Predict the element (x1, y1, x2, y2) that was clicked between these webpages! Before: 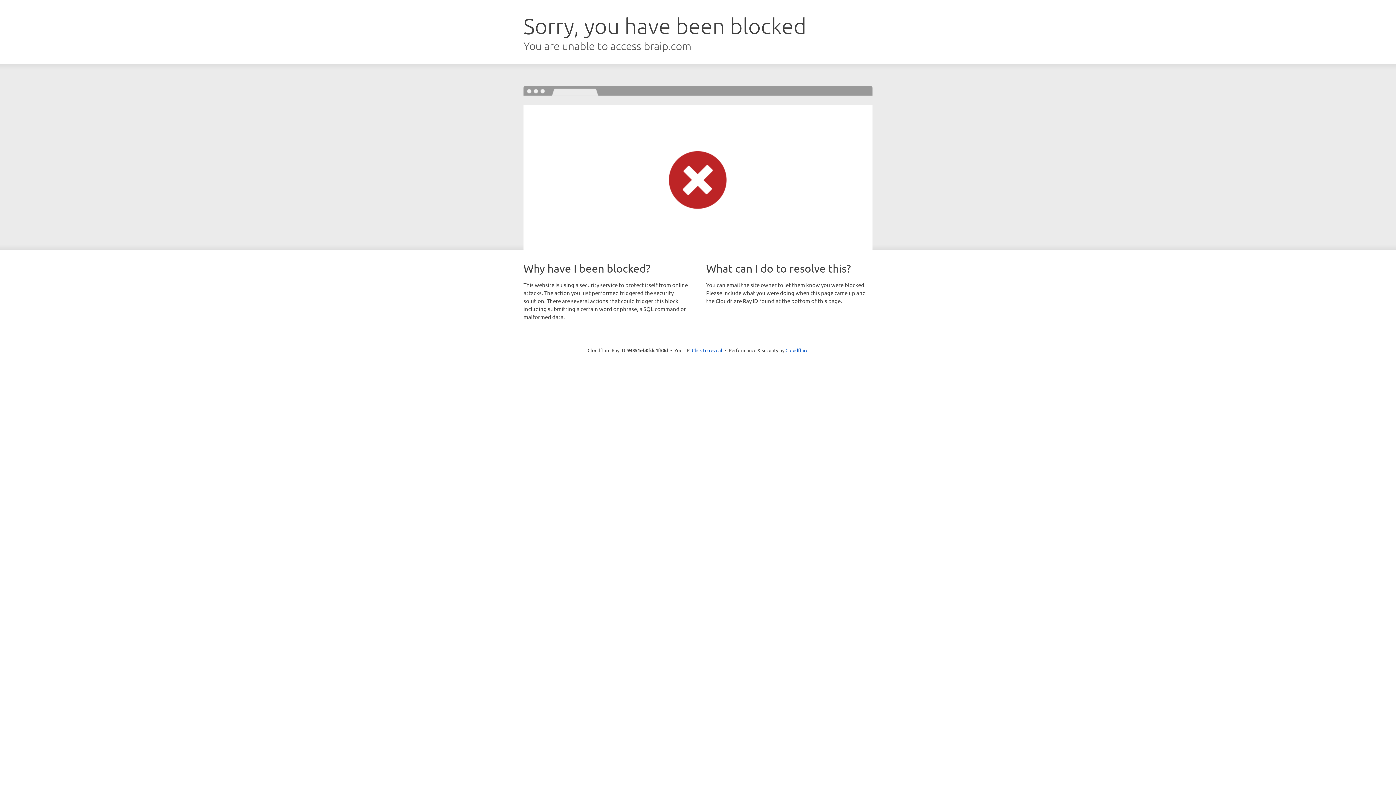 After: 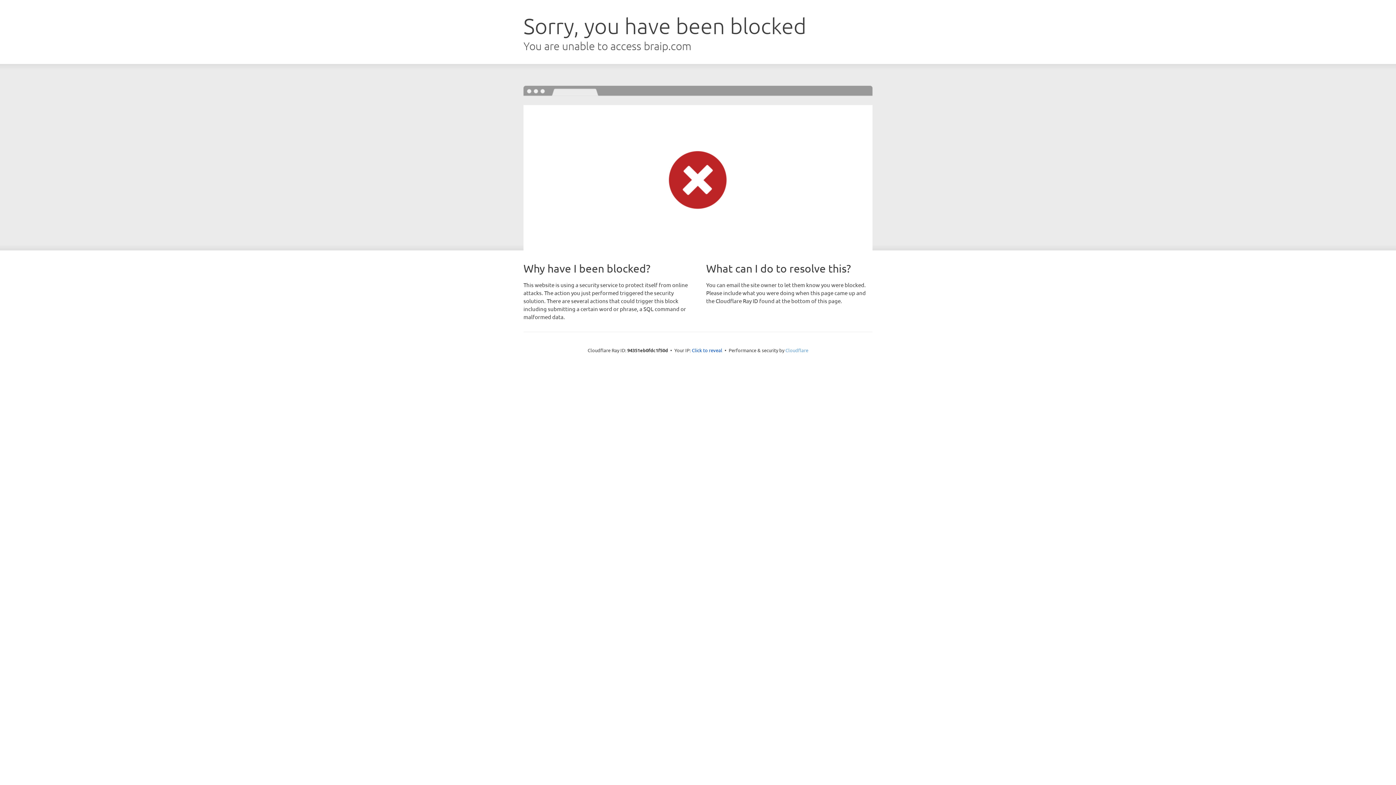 Action: bbox: (785, 347, 808, 353) label: Cloudflare